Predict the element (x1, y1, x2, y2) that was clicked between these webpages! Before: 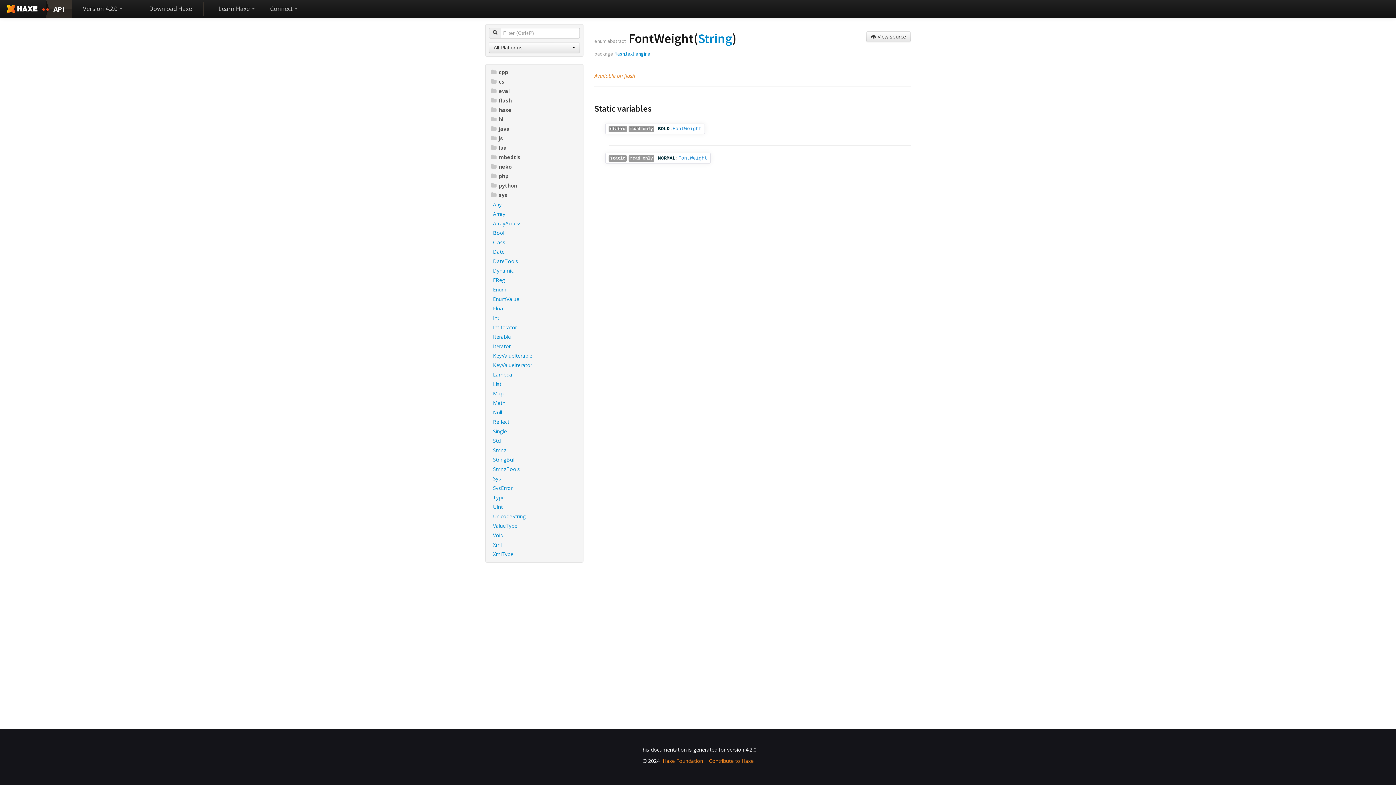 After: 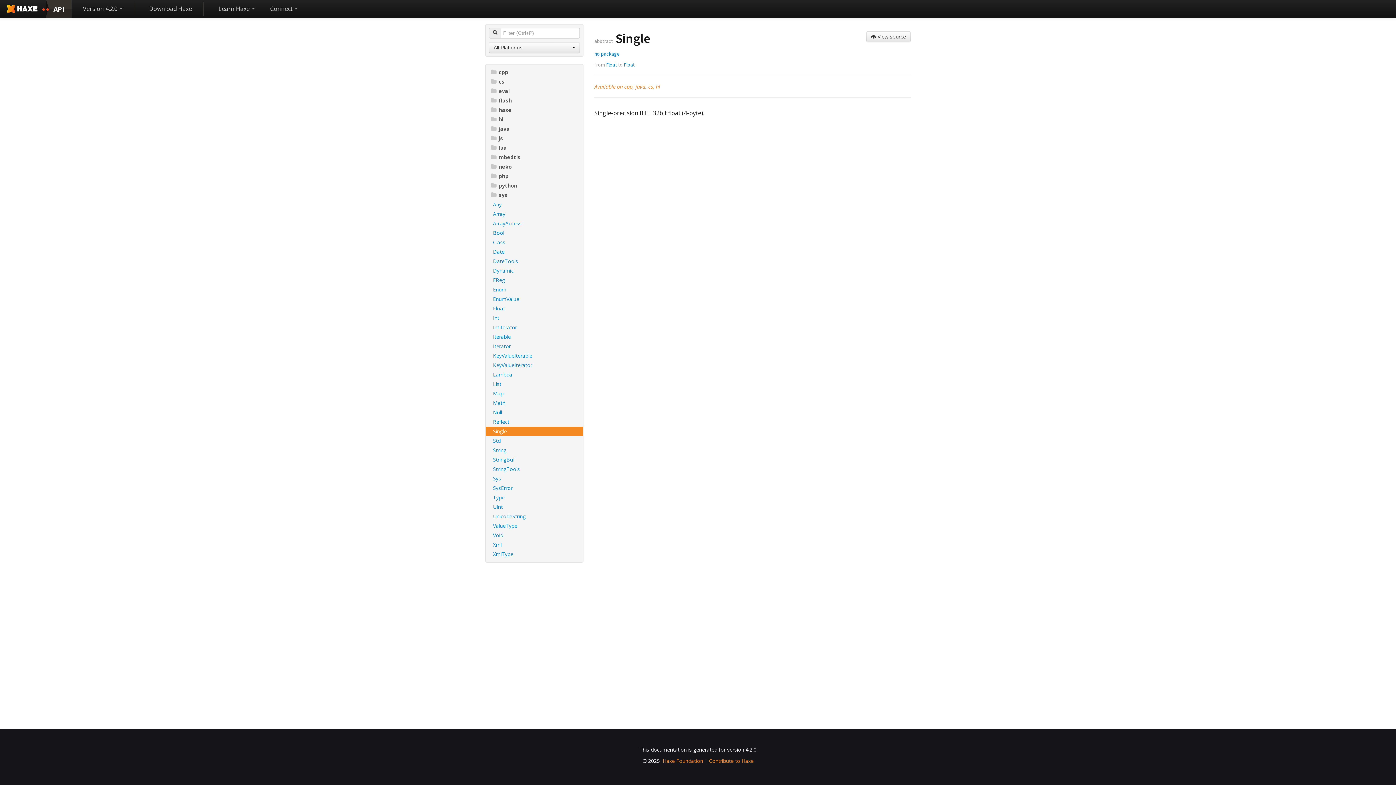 Action: bbox: (485, 426, 583, 436) label: Single